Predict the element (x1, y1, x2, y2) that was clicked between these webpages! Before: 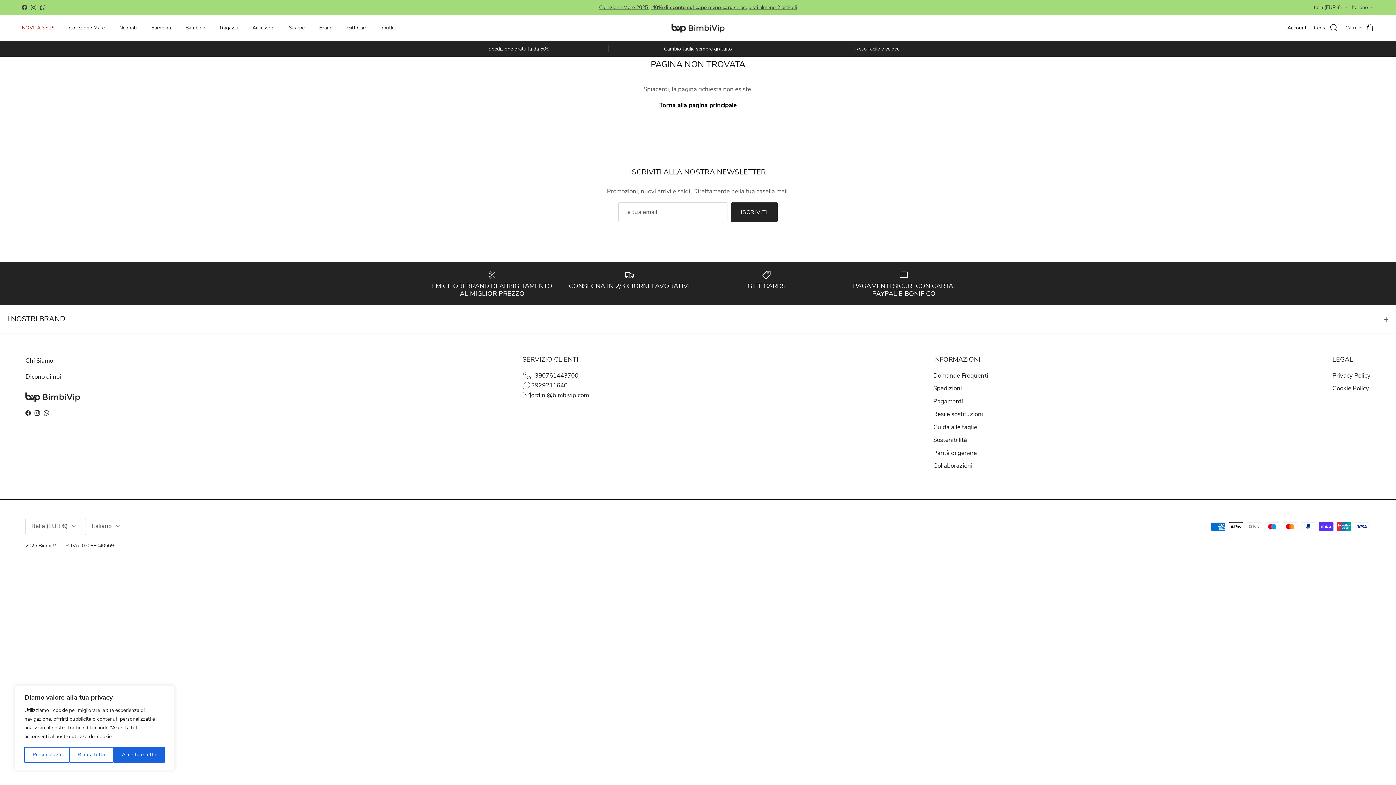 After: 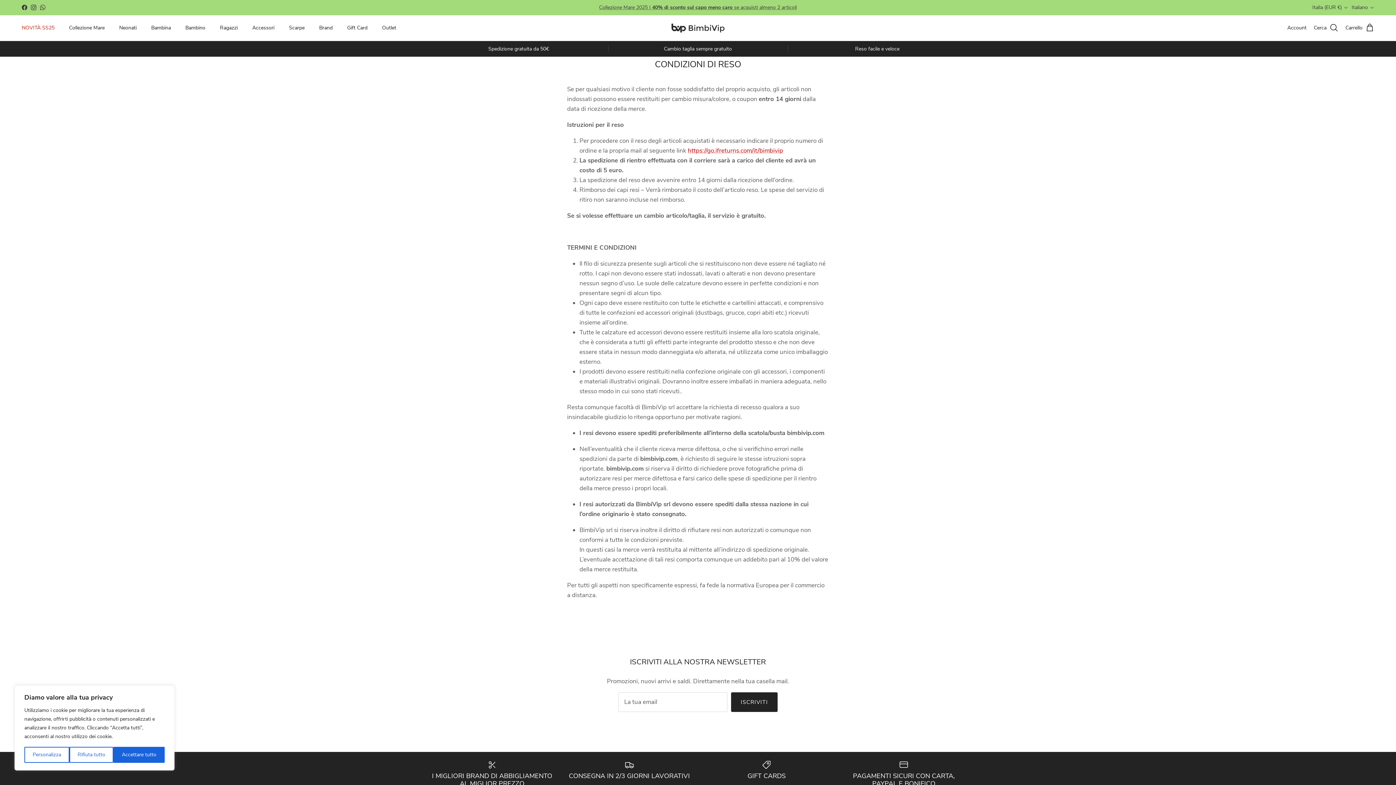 Action: bbox: (787, 45, 967, 52) label: Reso facile e veloce